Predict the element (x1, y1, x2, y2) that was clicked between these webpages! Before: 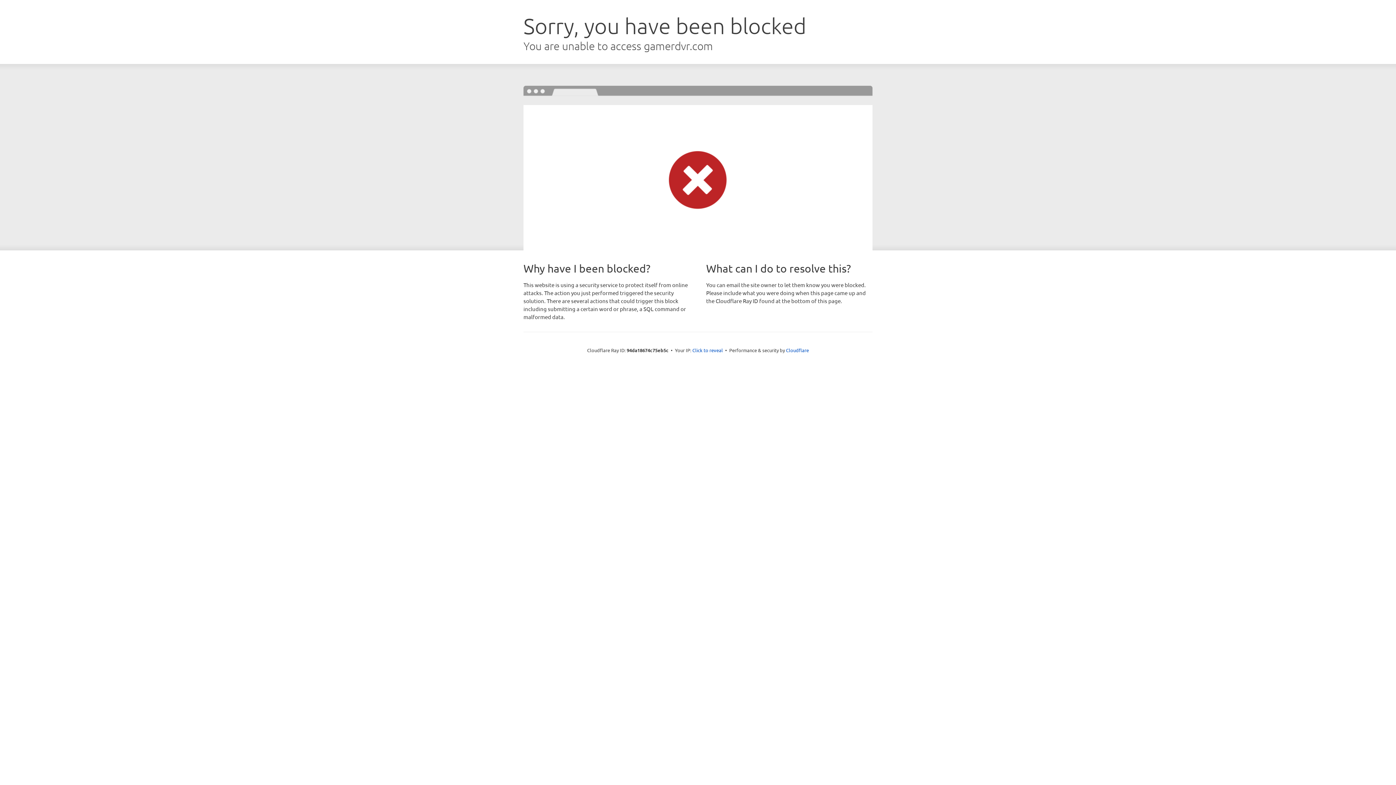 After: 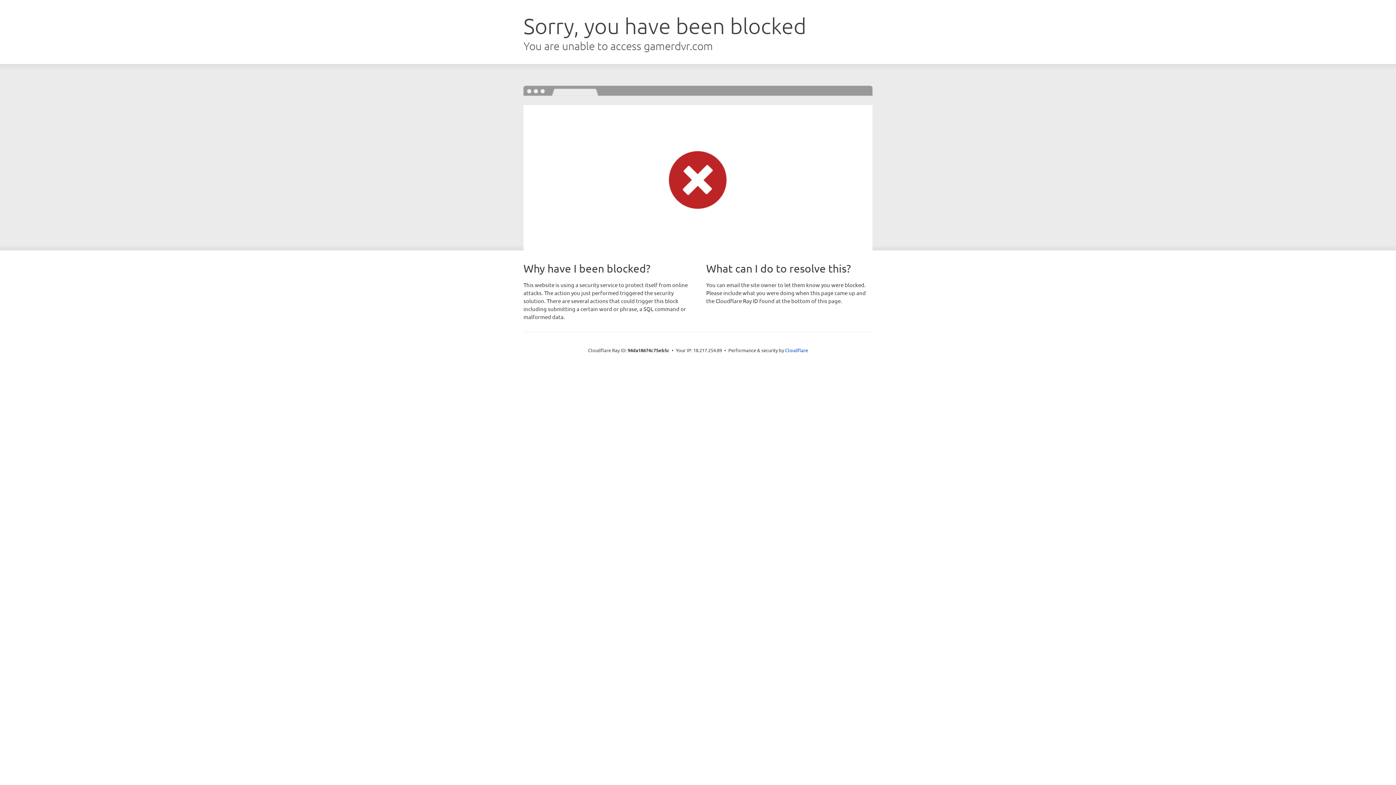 Action: bbox: (692, 346, 723, 353) label: Click to reveal